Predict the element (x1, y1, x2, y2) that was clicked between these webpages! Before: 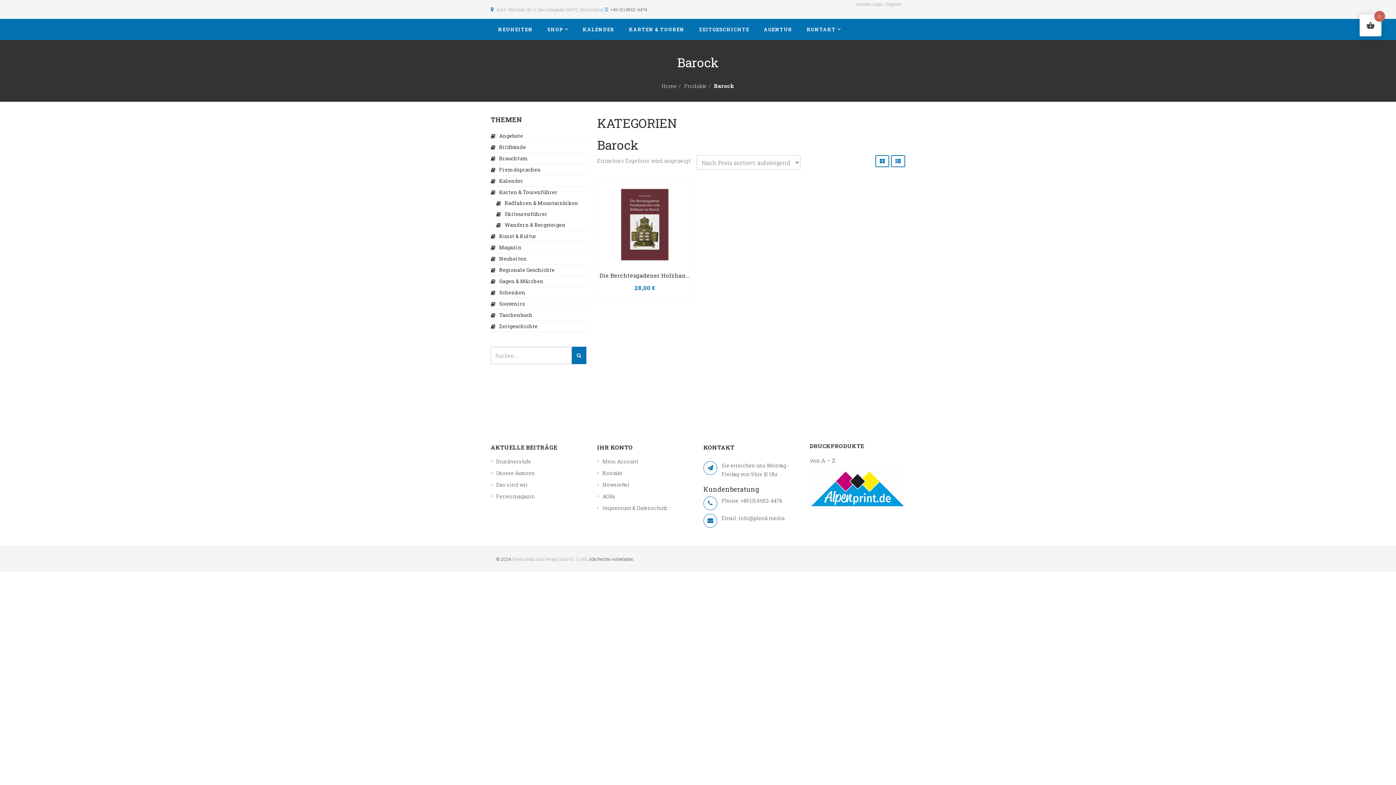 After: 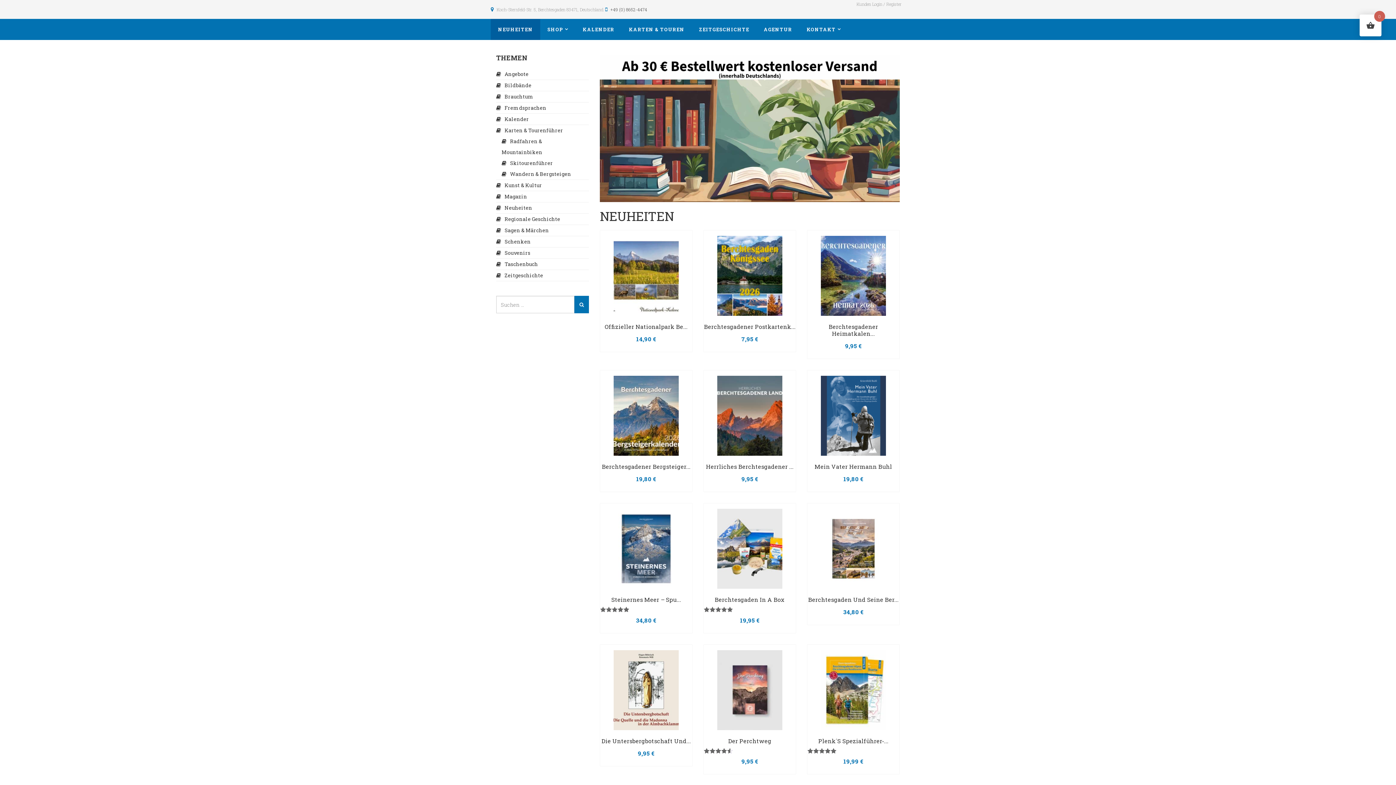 Action: bbox: (490, 18, 540, 40) label: NEUHEITEN